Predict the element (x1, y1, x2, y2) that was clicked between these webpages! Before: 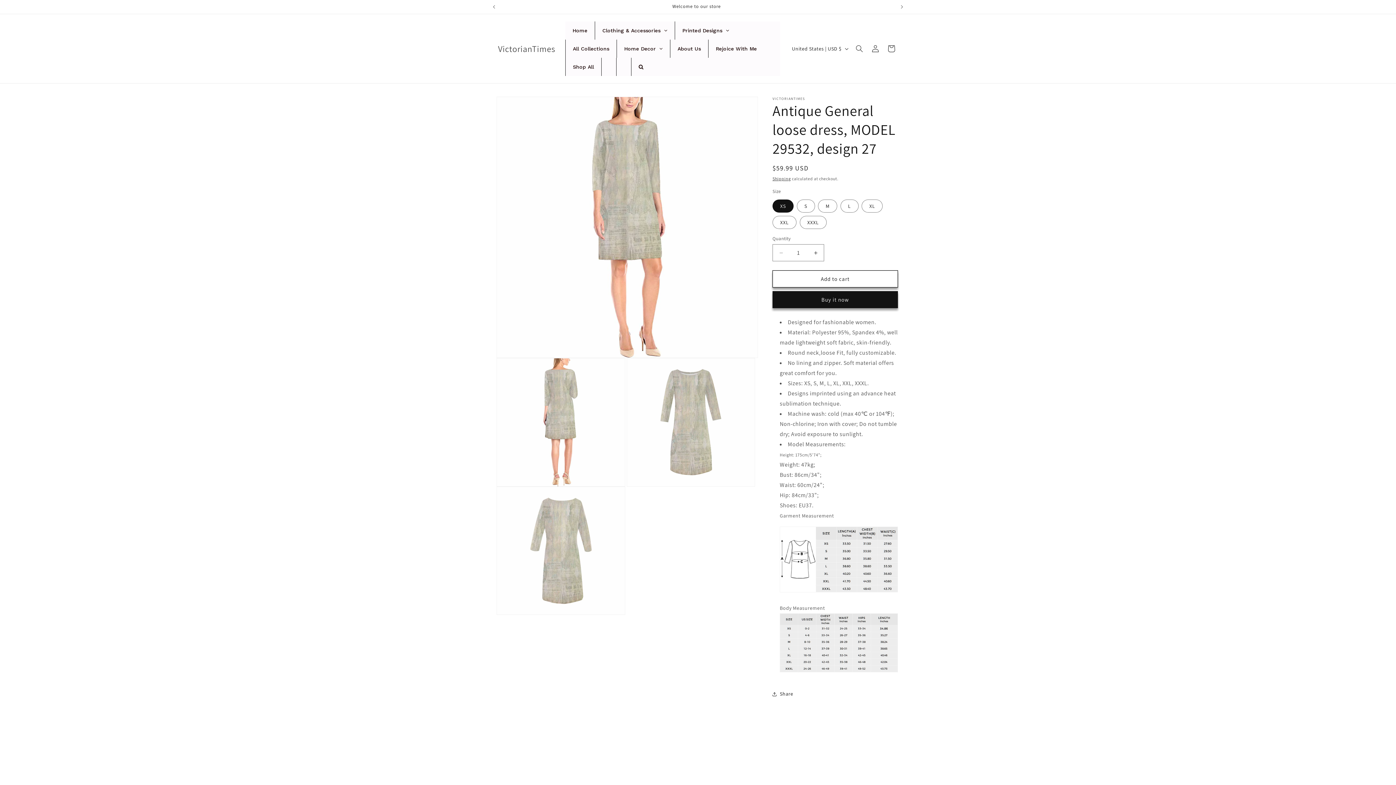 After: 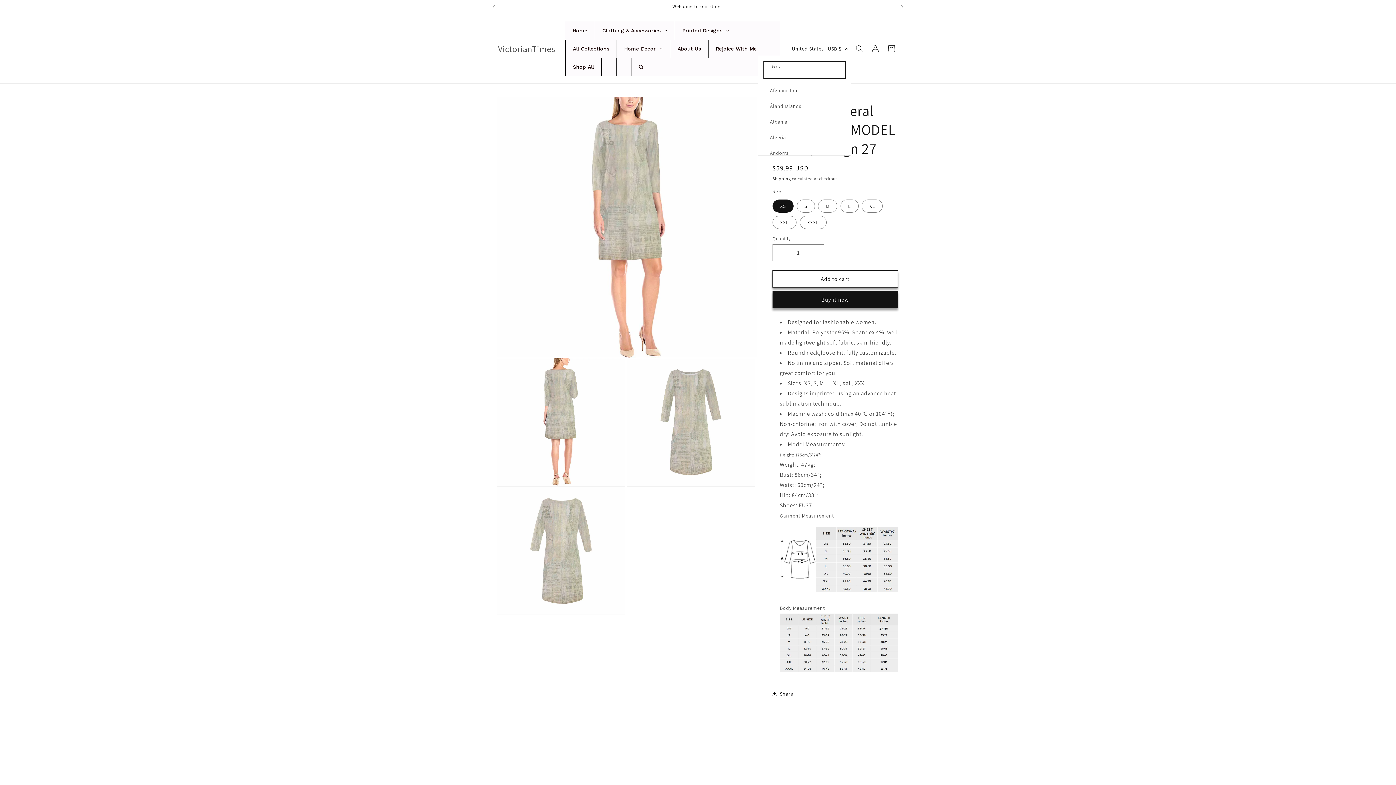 Action: bbox: (787, 41, 851, 55) label: United States | USD $